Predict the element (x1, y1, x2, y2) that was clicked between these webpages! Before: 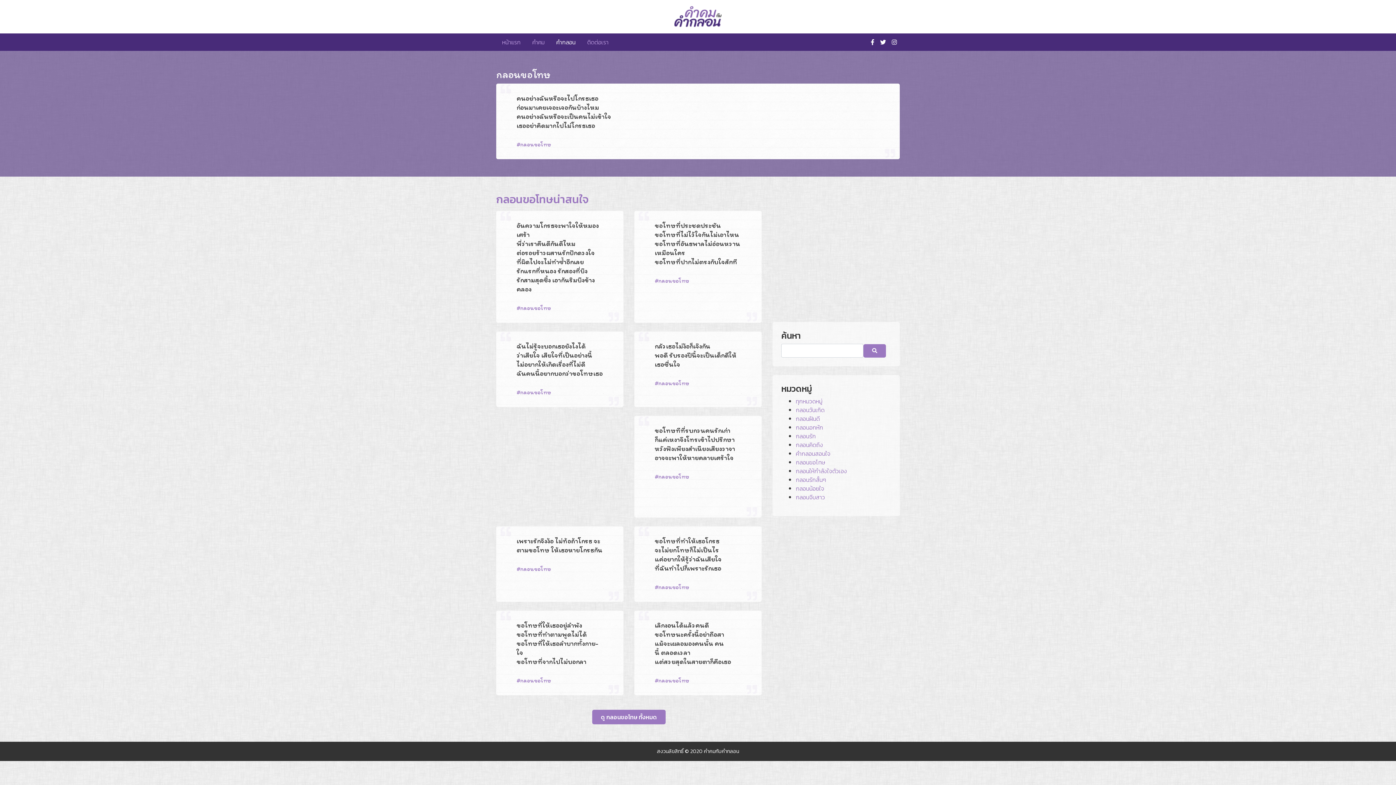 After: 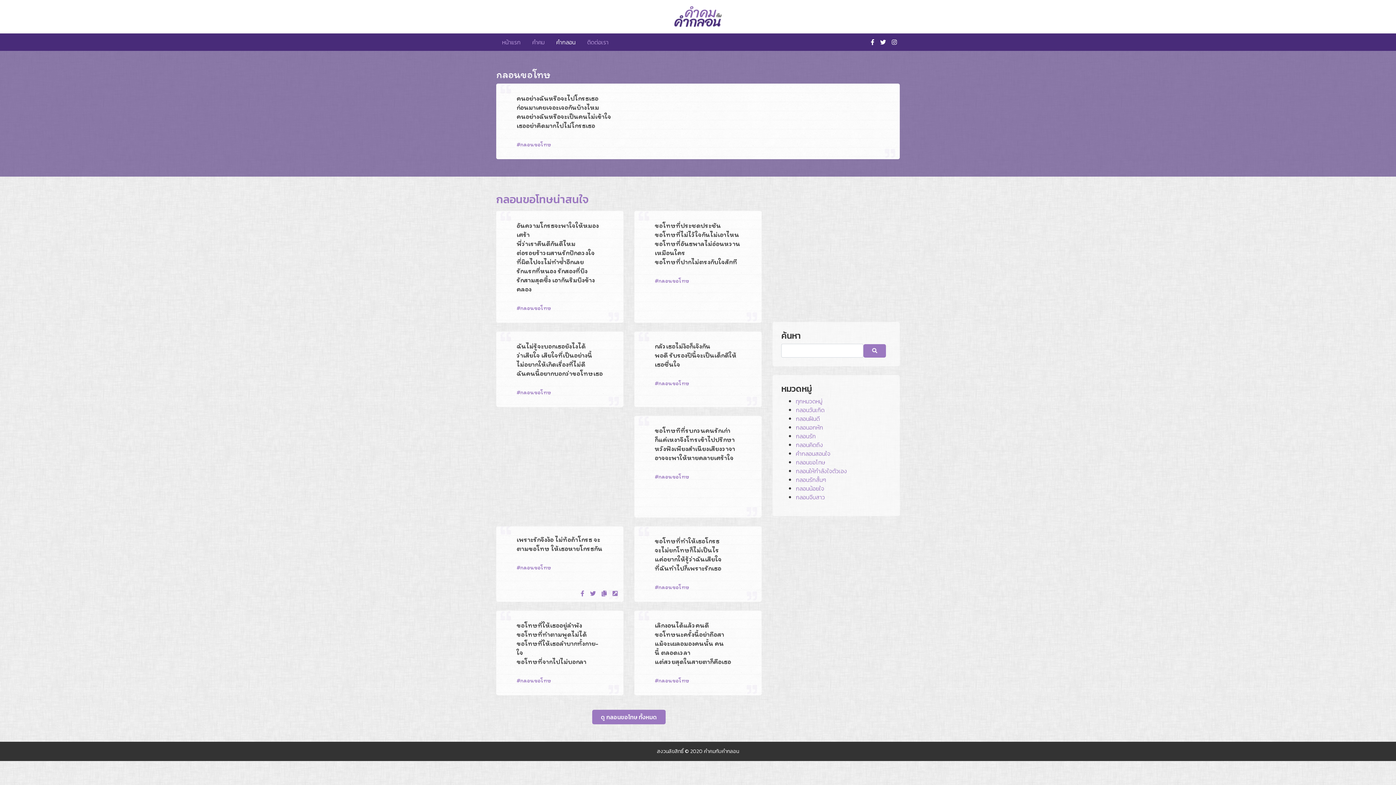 Action: bbox: (590, 597, 596, 605)